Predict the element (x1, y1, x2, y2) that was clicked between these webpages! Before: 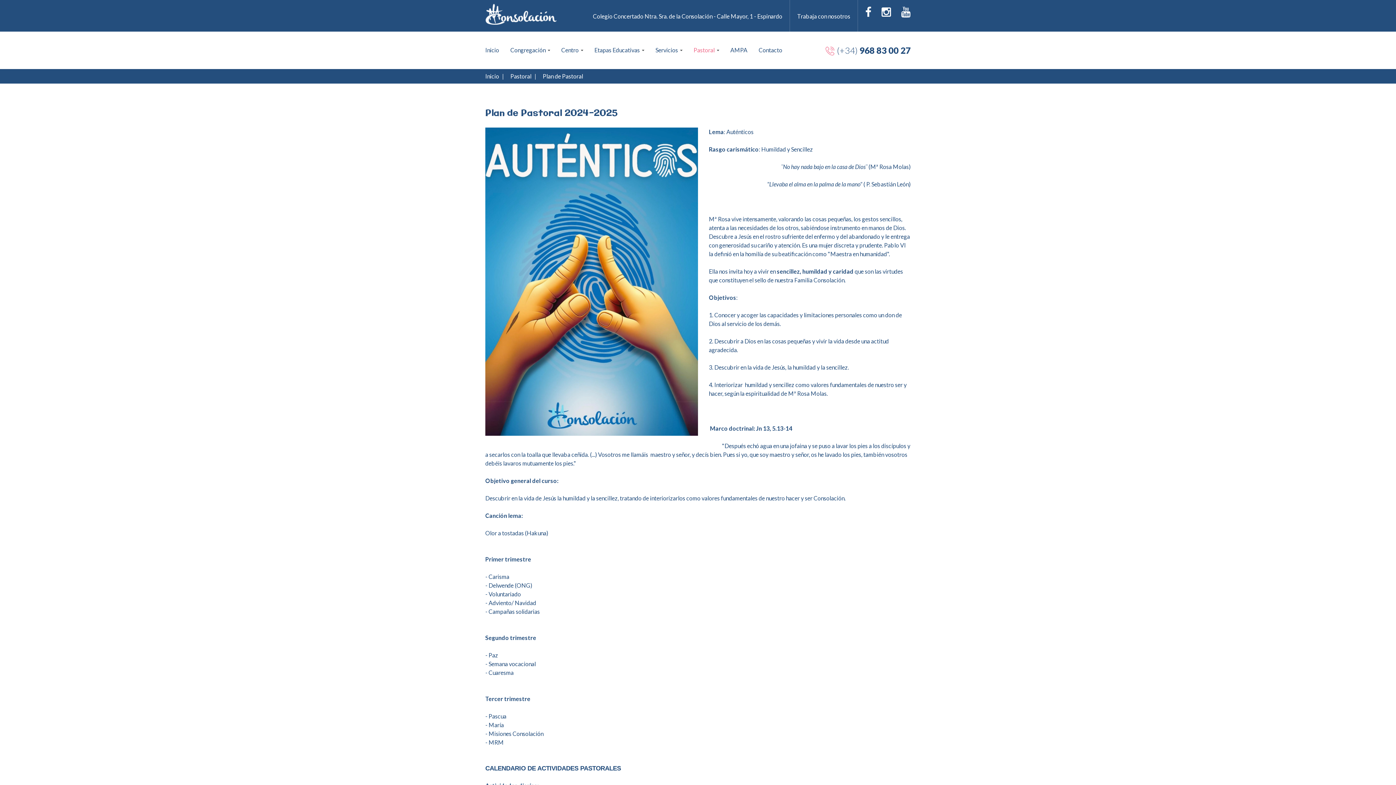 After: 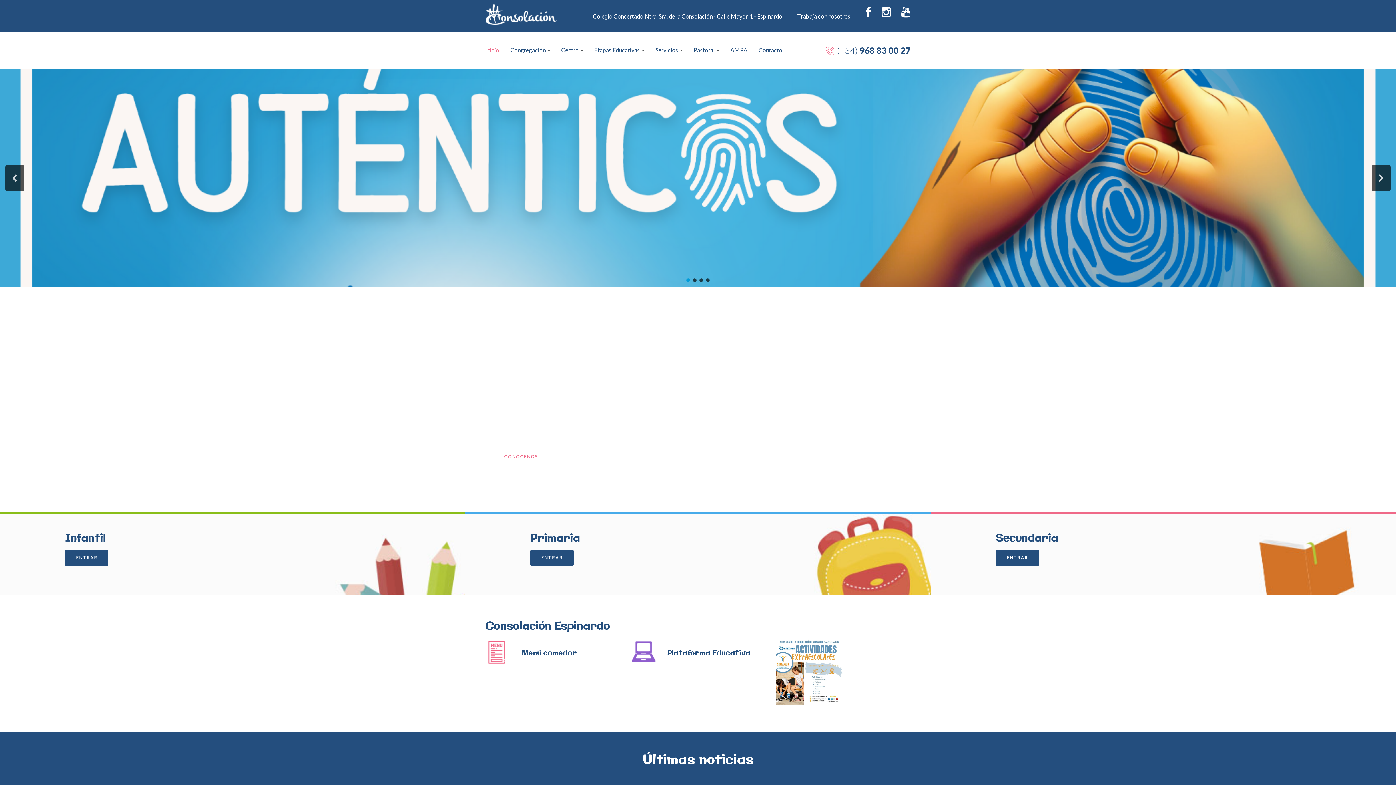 Action: bbox: (485, 72, 499, 79) label: Inicio